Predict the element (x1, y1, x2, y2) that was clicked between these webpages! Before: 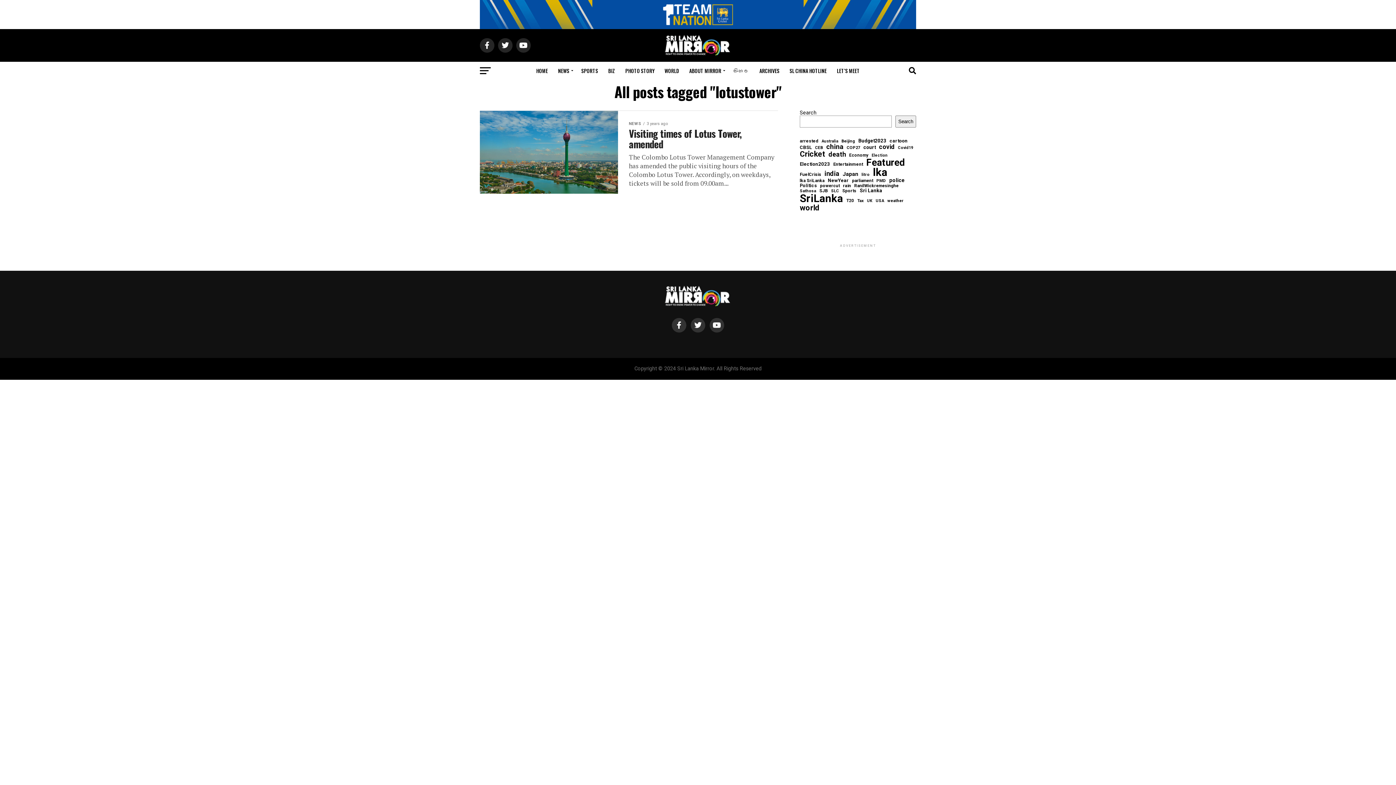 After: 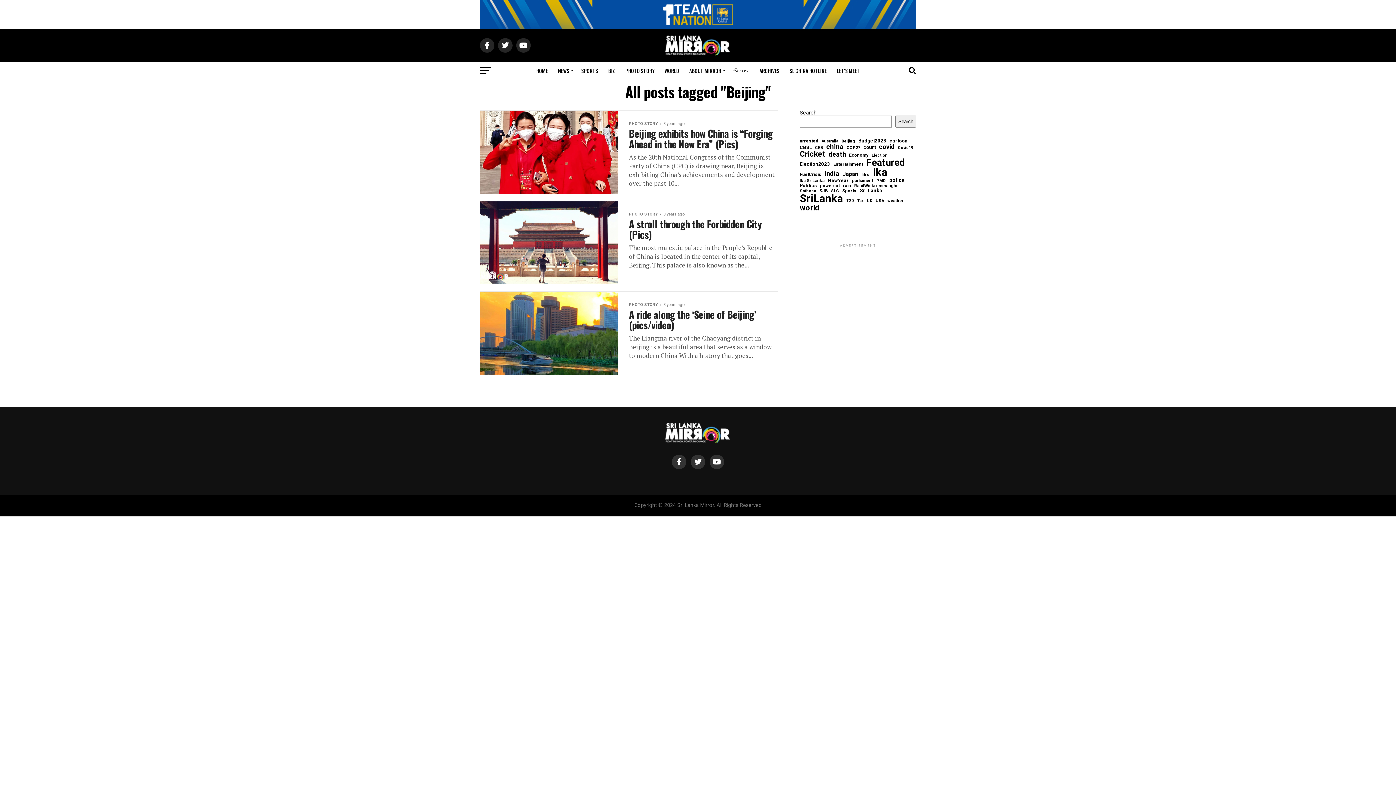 Action: bbox: (841, 139, 855, 143) label: Beijing (3 items)